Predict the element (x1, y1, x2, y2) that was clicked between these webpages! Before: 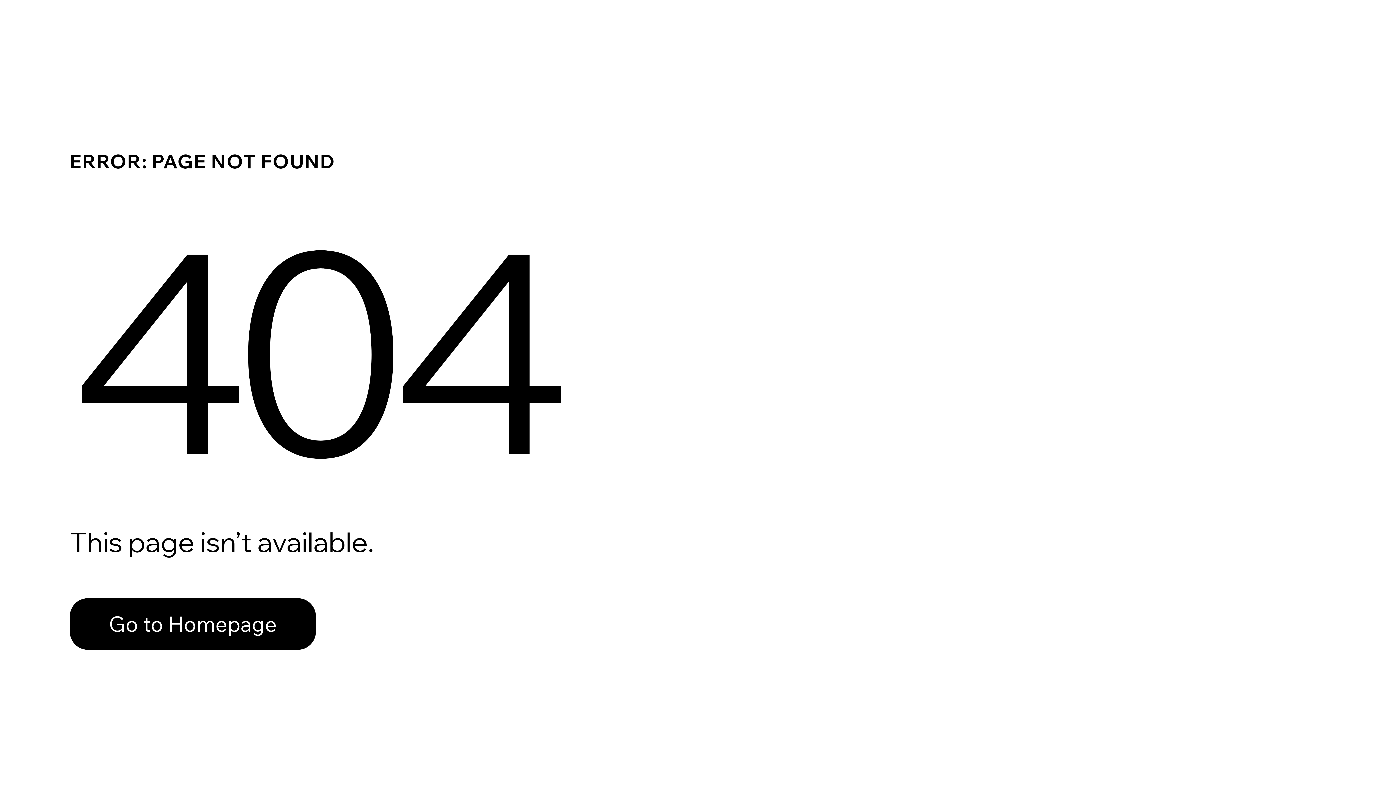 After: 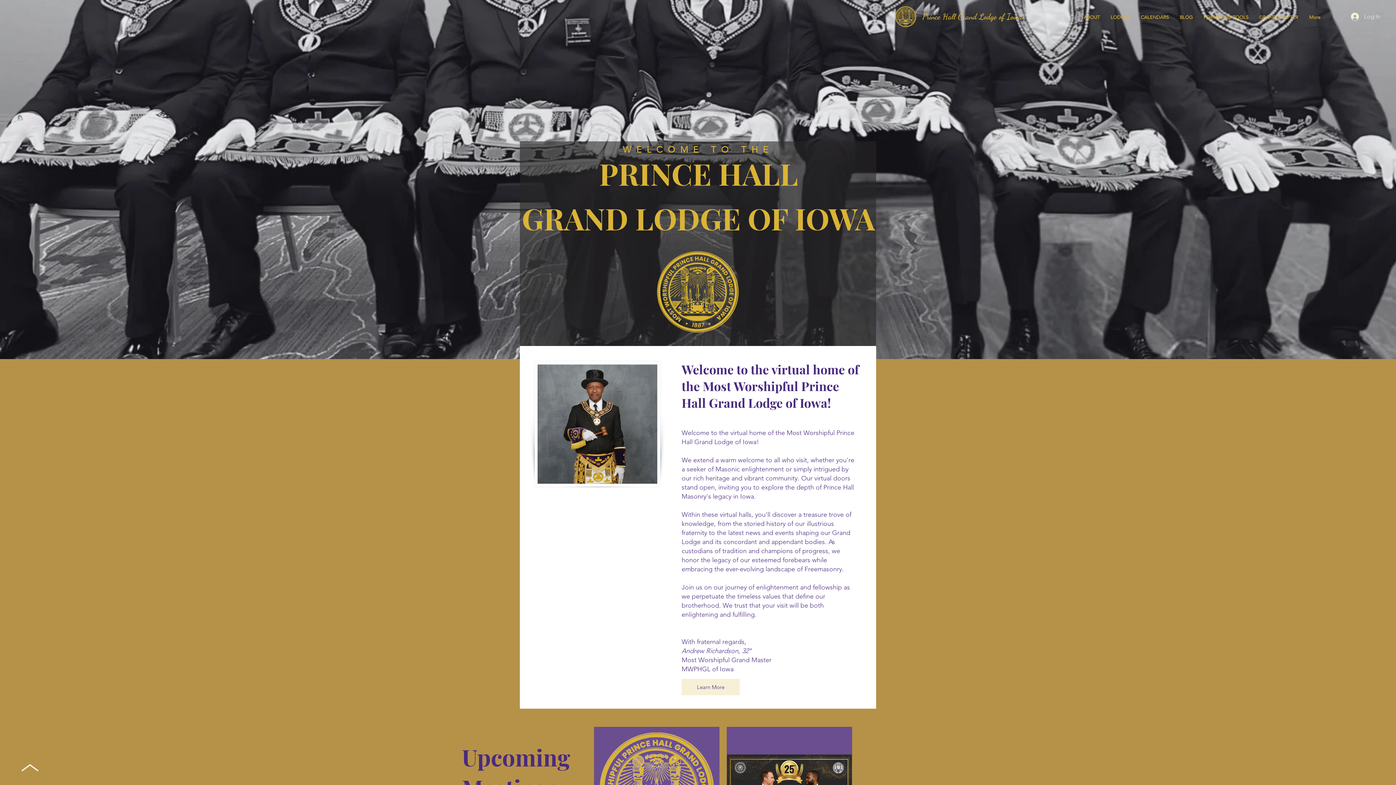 Action: bbox: (69, 598, 316, 650) label: Go to Homepage